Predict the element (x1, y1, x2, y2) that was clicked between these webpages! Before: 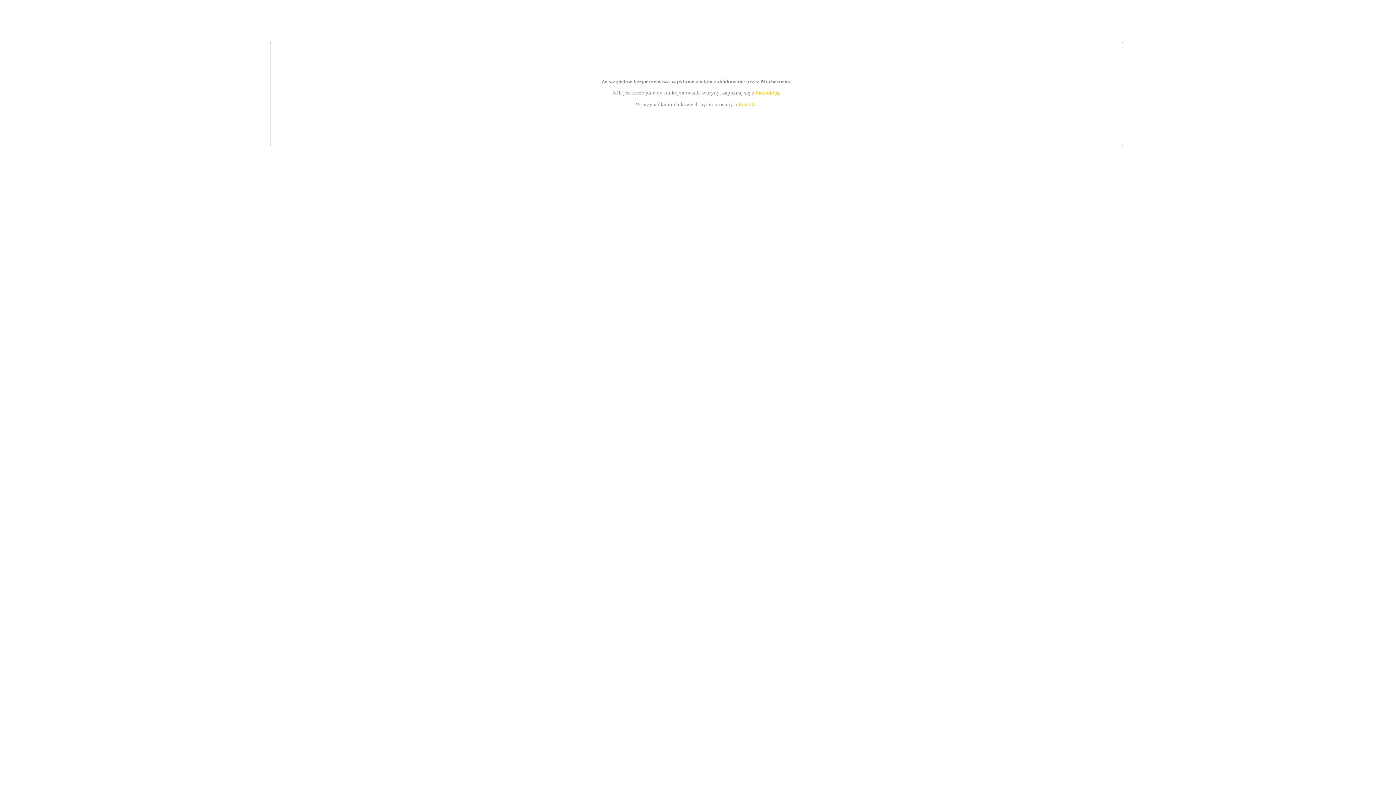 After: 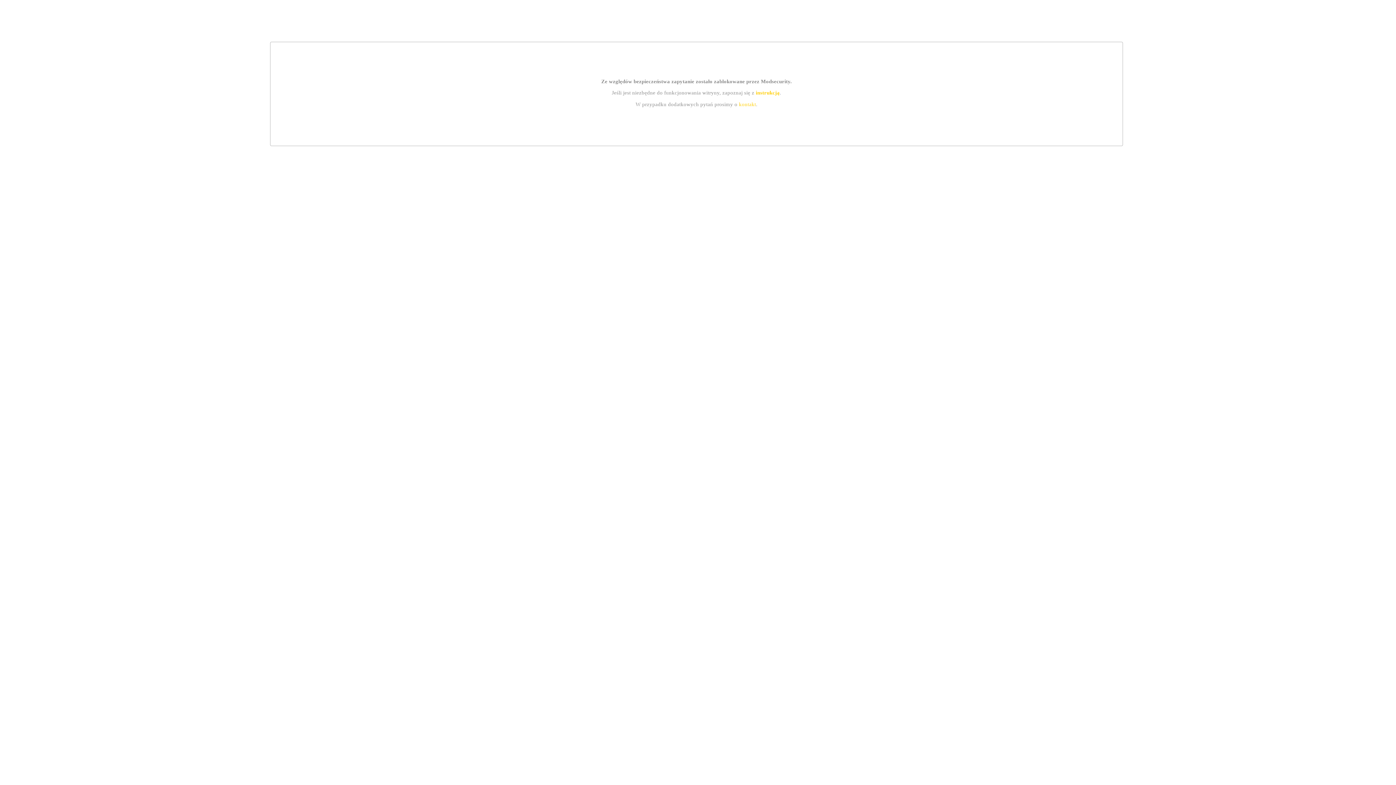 Action: bbox: (739, 101, 756, 107) label: kontakt